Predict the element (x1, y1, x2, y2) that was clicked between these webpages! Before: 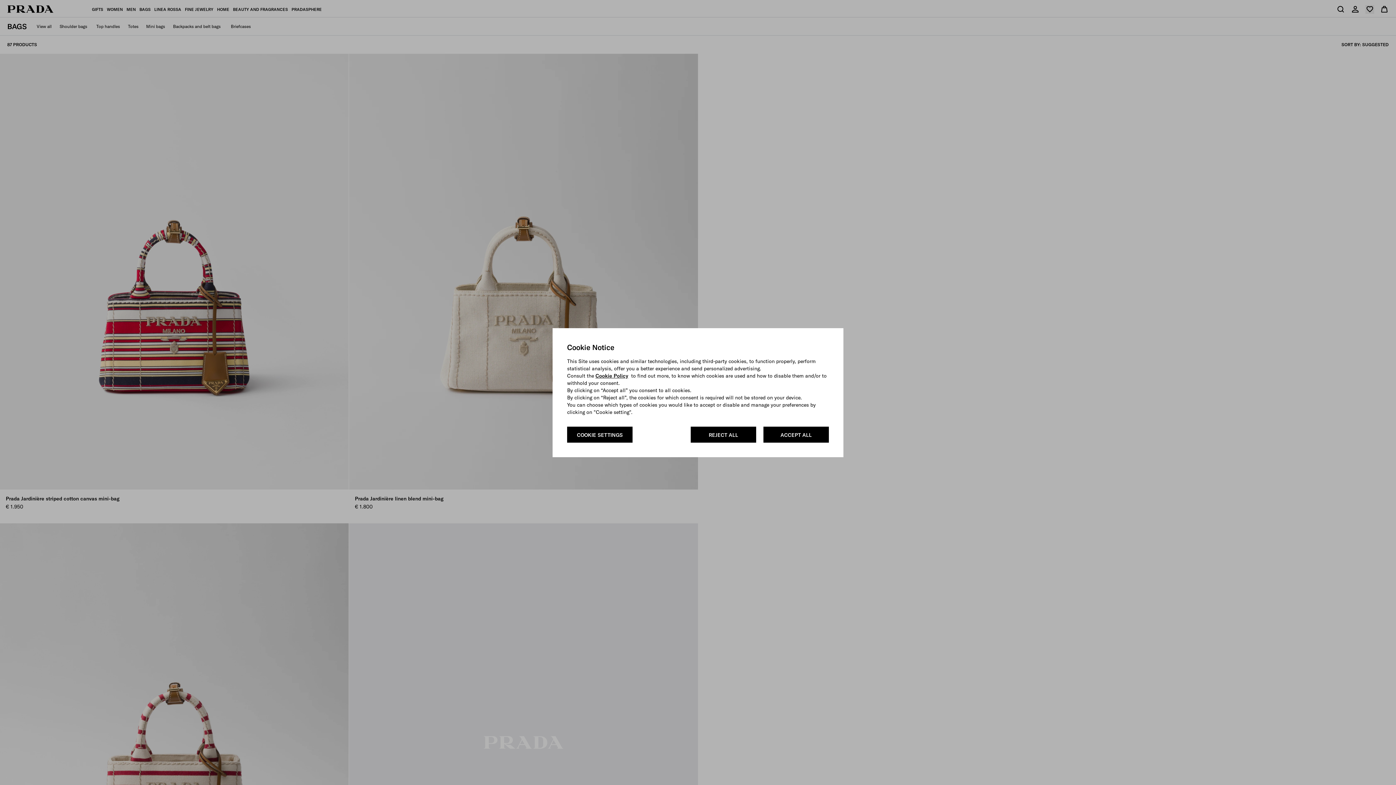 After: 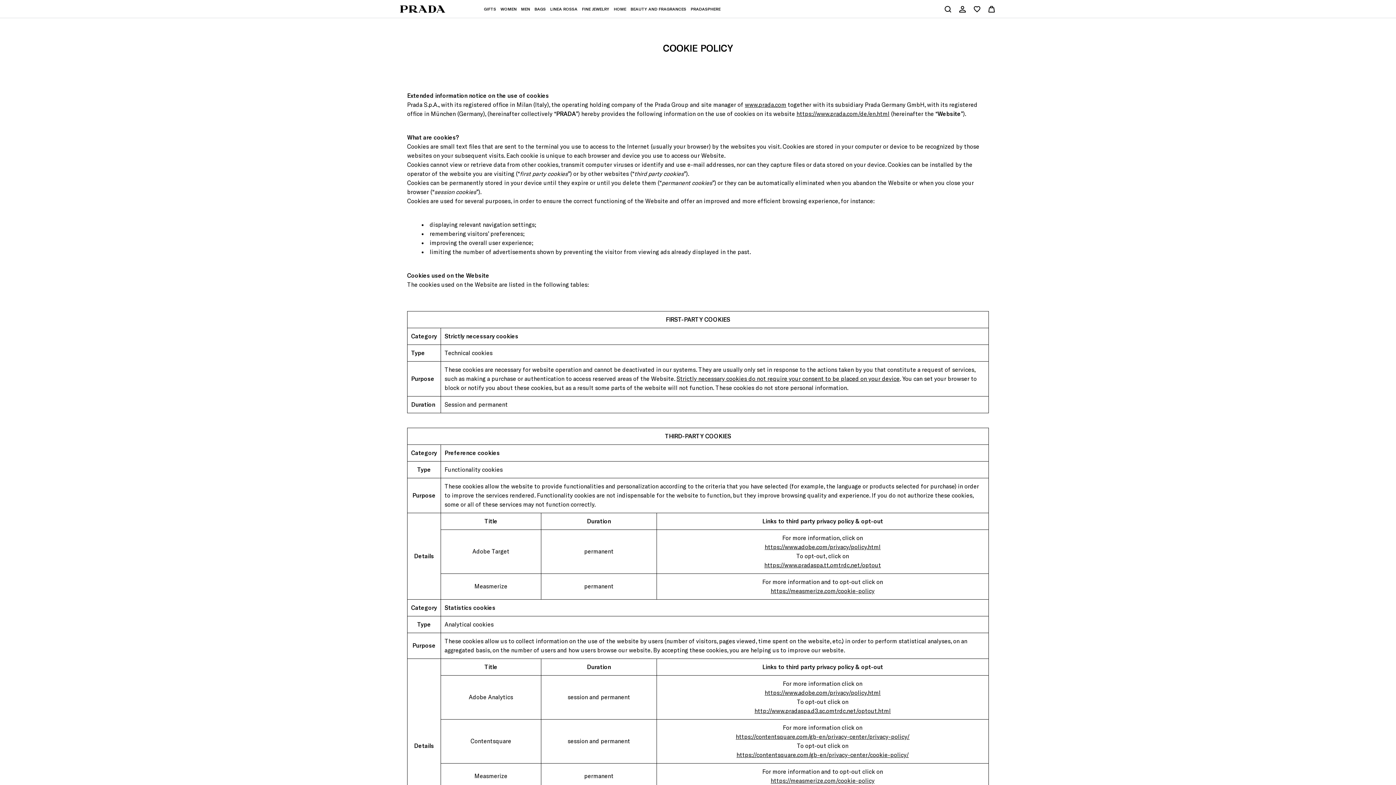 Action: label: Cookie Policy bbox: (595, 372, 628, 379)